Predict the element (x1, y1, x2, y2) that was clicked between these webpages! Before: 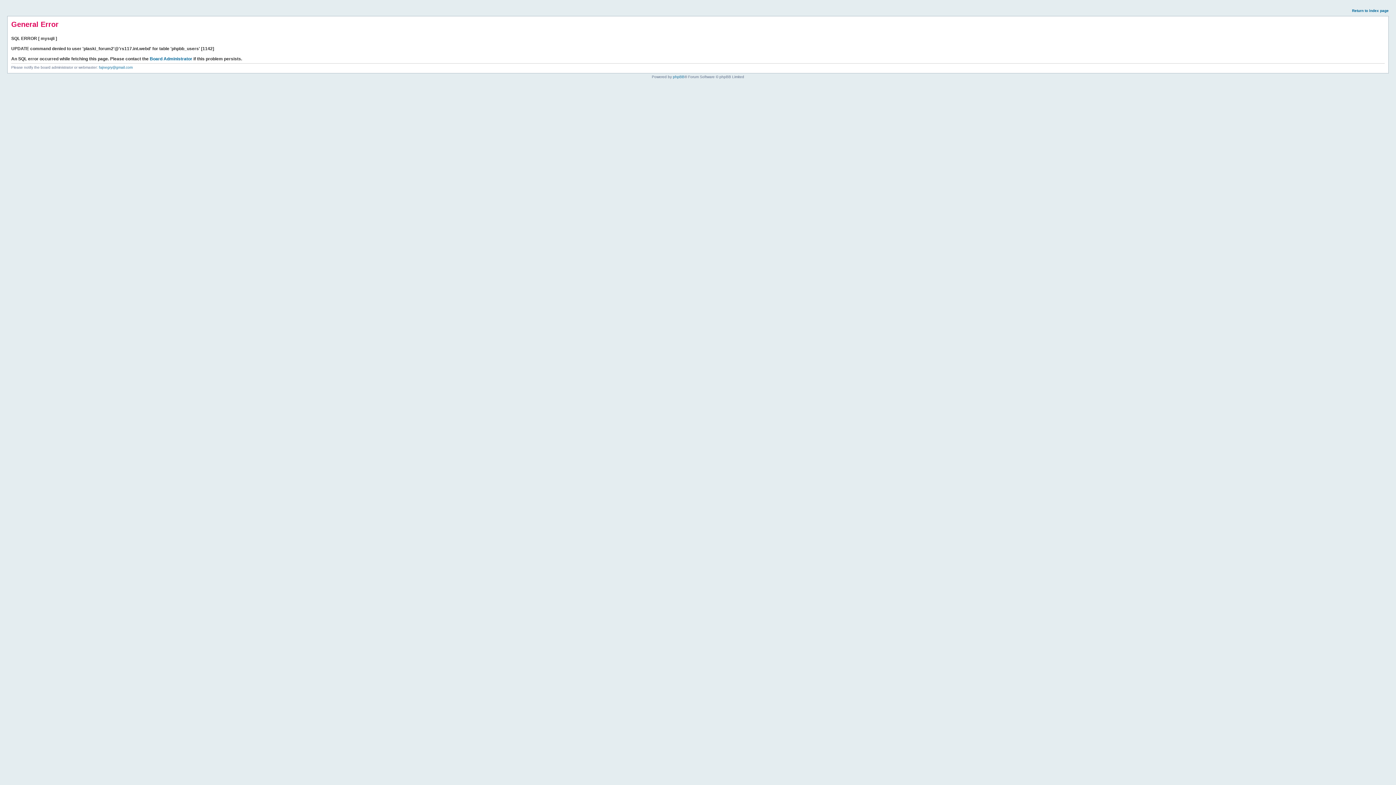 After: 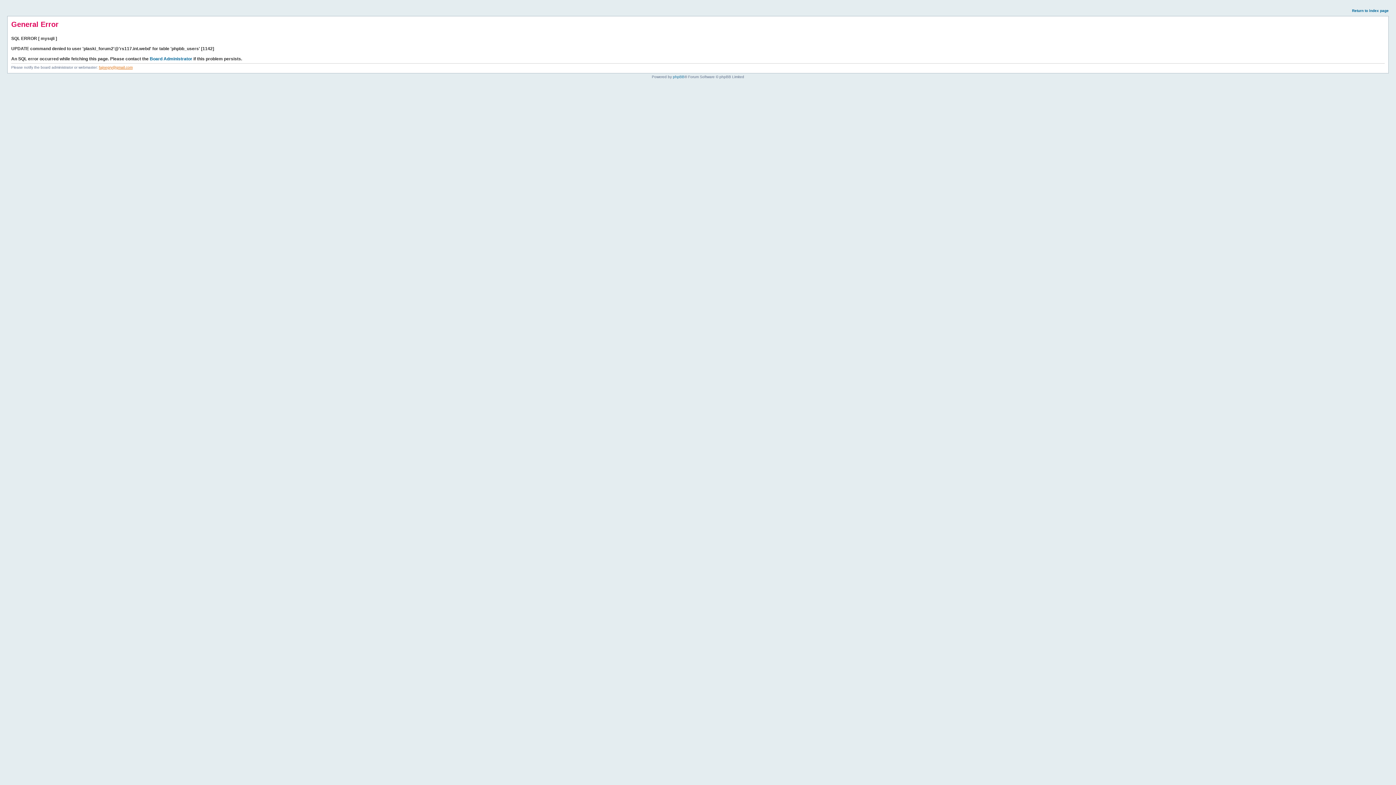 Action: bbox: (98, 65, 132, 69) label: fajnegry@gmail.com